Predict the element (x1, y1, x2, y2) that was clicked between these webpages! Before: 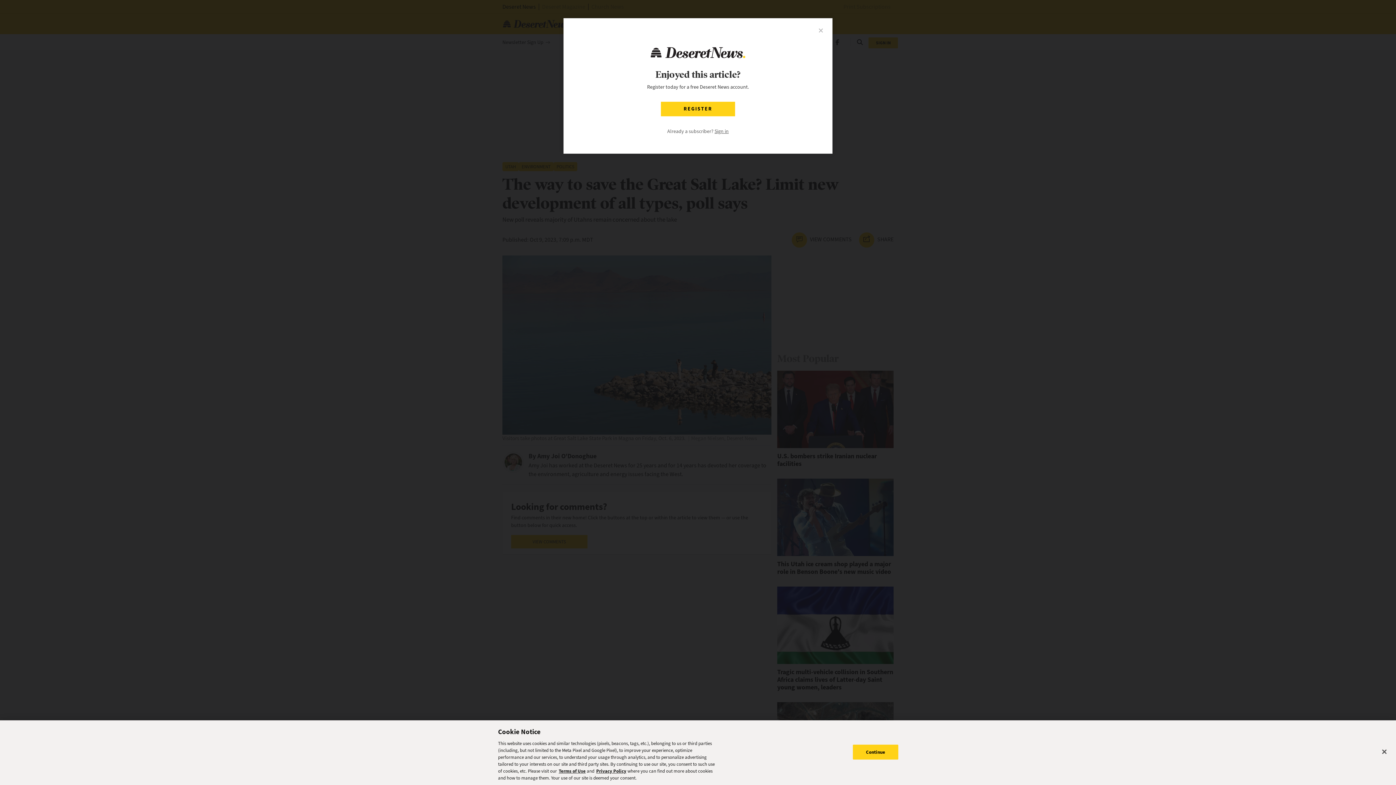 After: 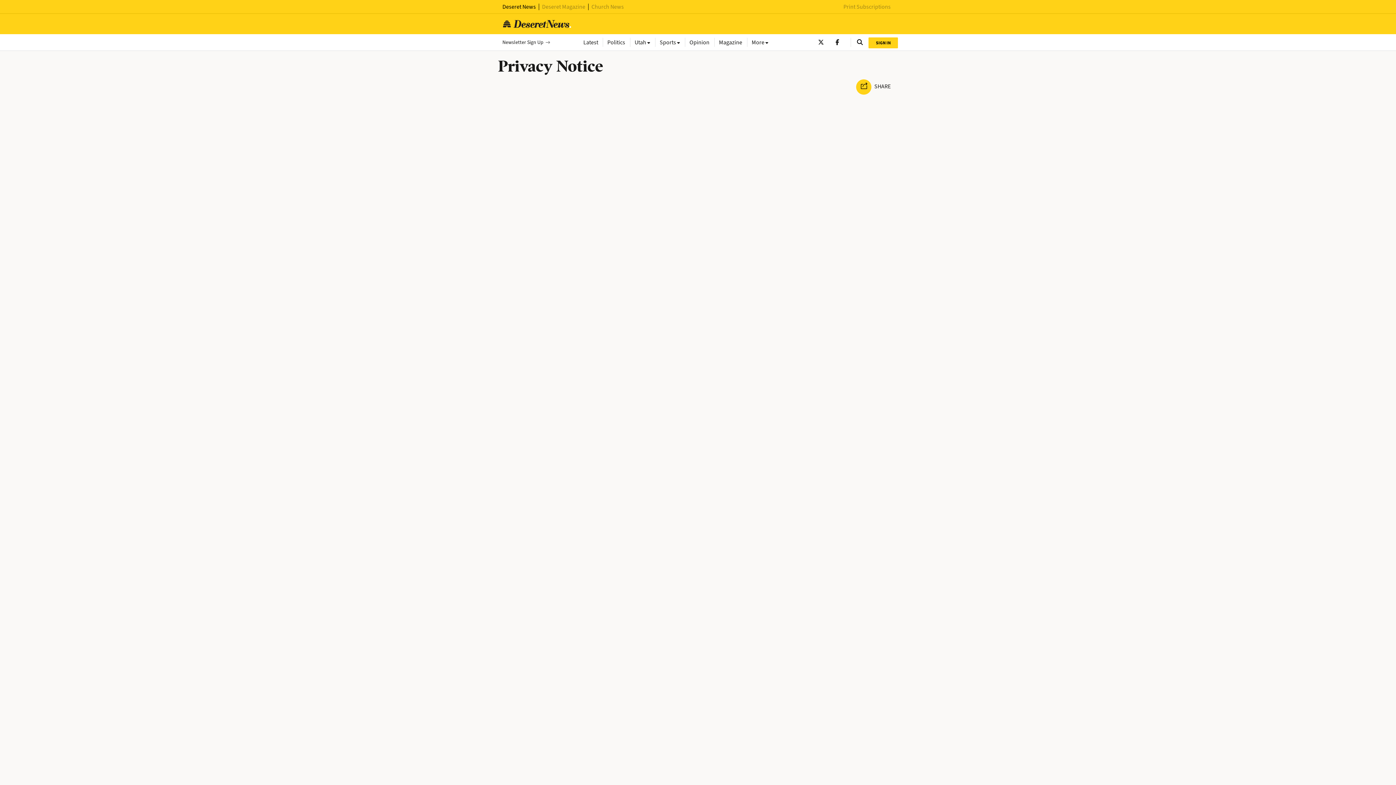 Action: bbox: (595, 768, 626, 774) label: Privacy Policy